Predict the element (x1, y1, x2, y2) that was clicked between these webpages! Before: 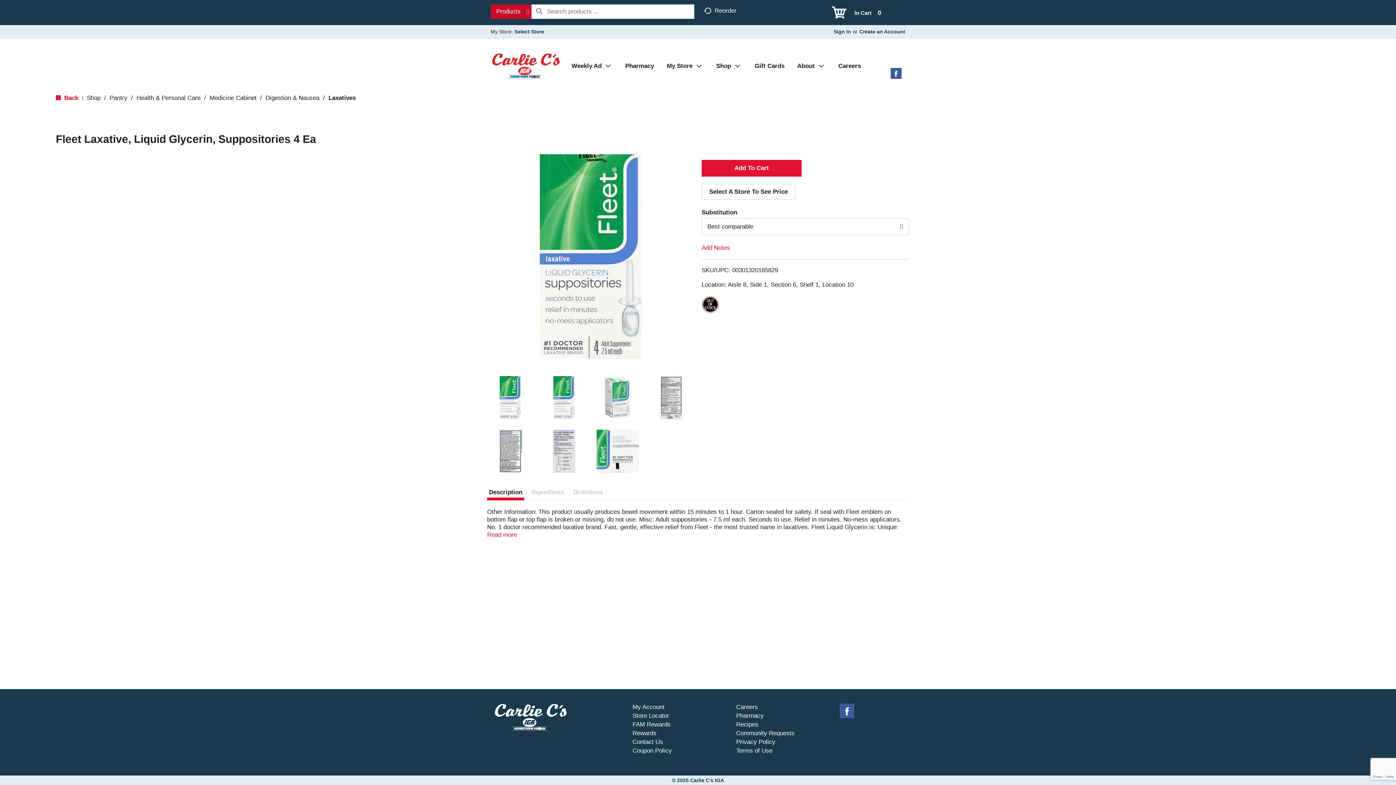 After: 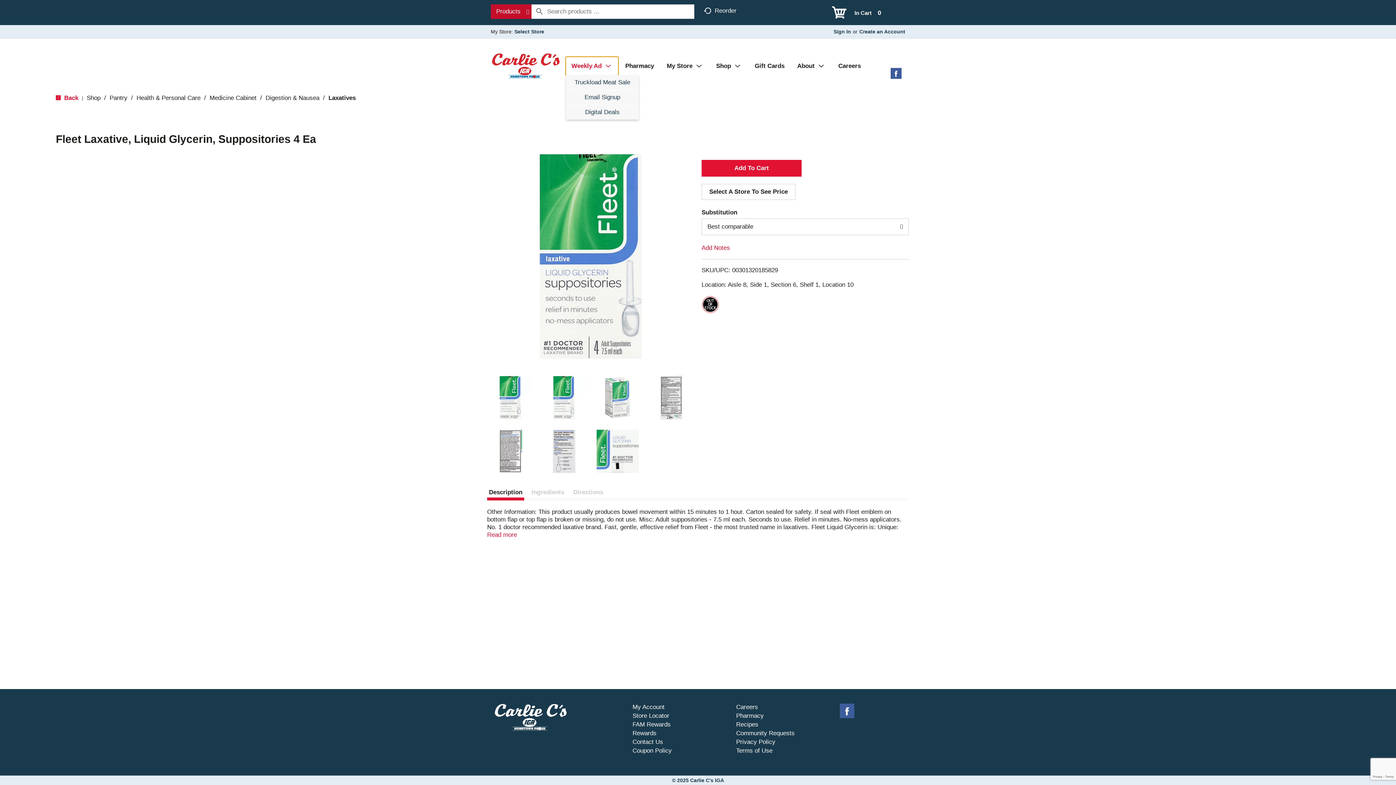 Action: bbox: (566, 56, 618, 74) label: Weekly Ad